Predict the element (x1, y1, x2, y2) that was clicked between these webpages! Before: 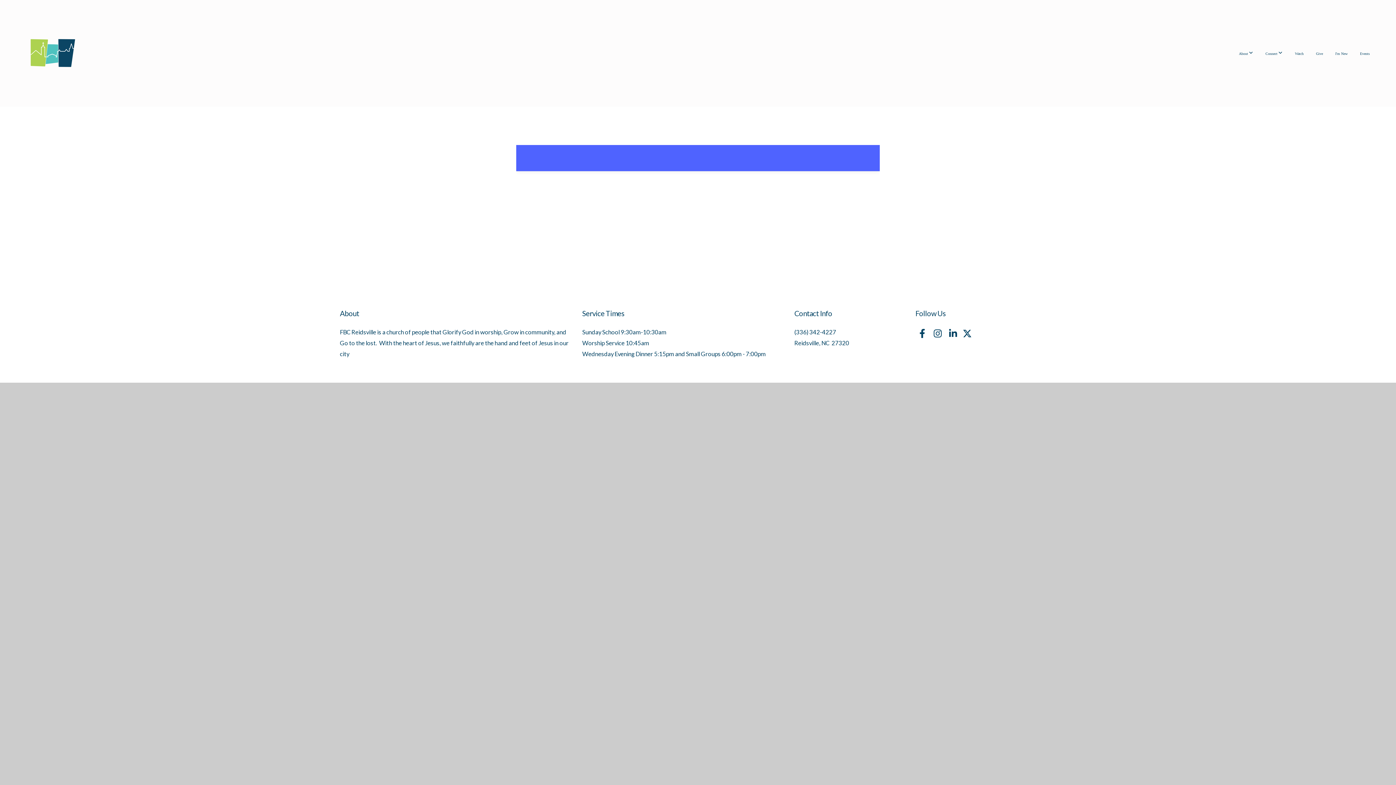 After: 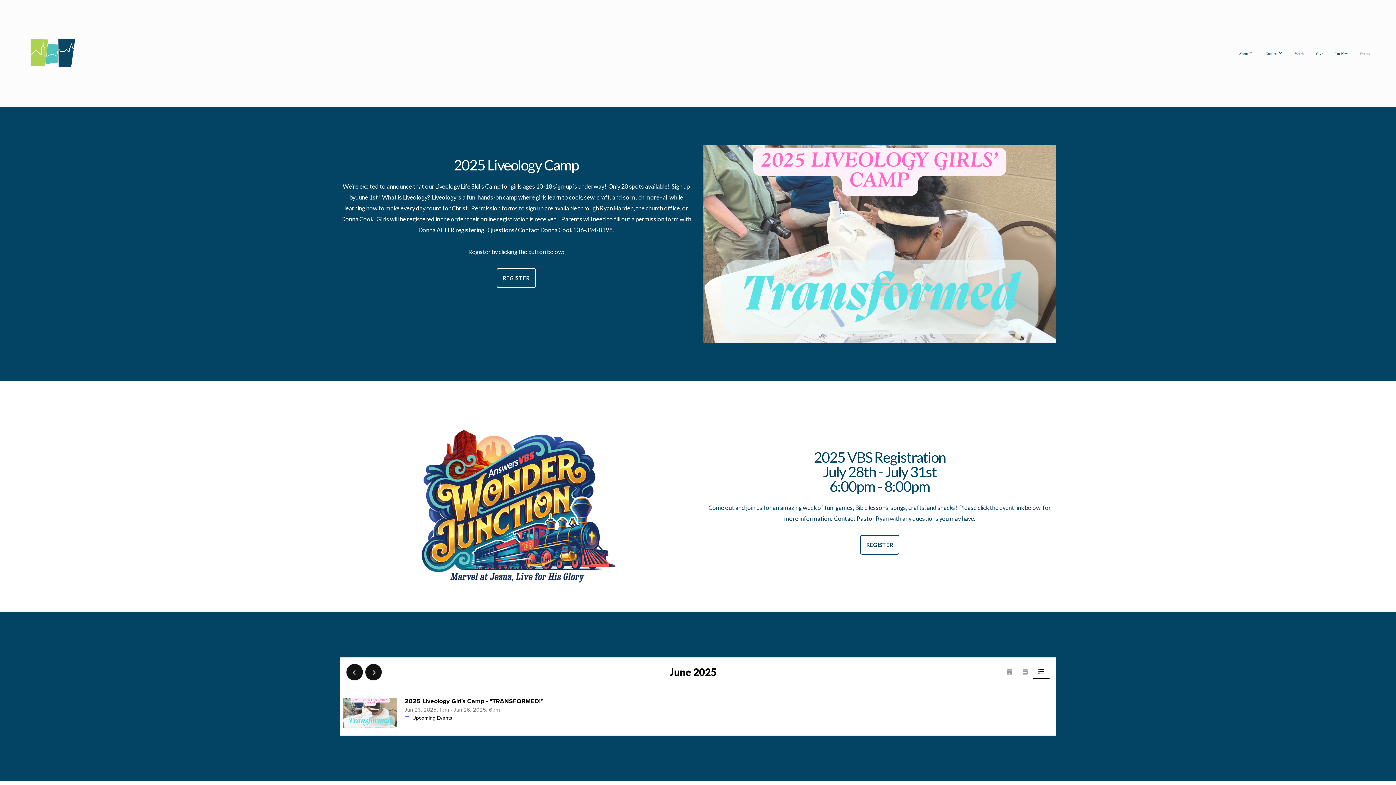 Action: bbox: (1354, 44, 1375, 62) label: Events